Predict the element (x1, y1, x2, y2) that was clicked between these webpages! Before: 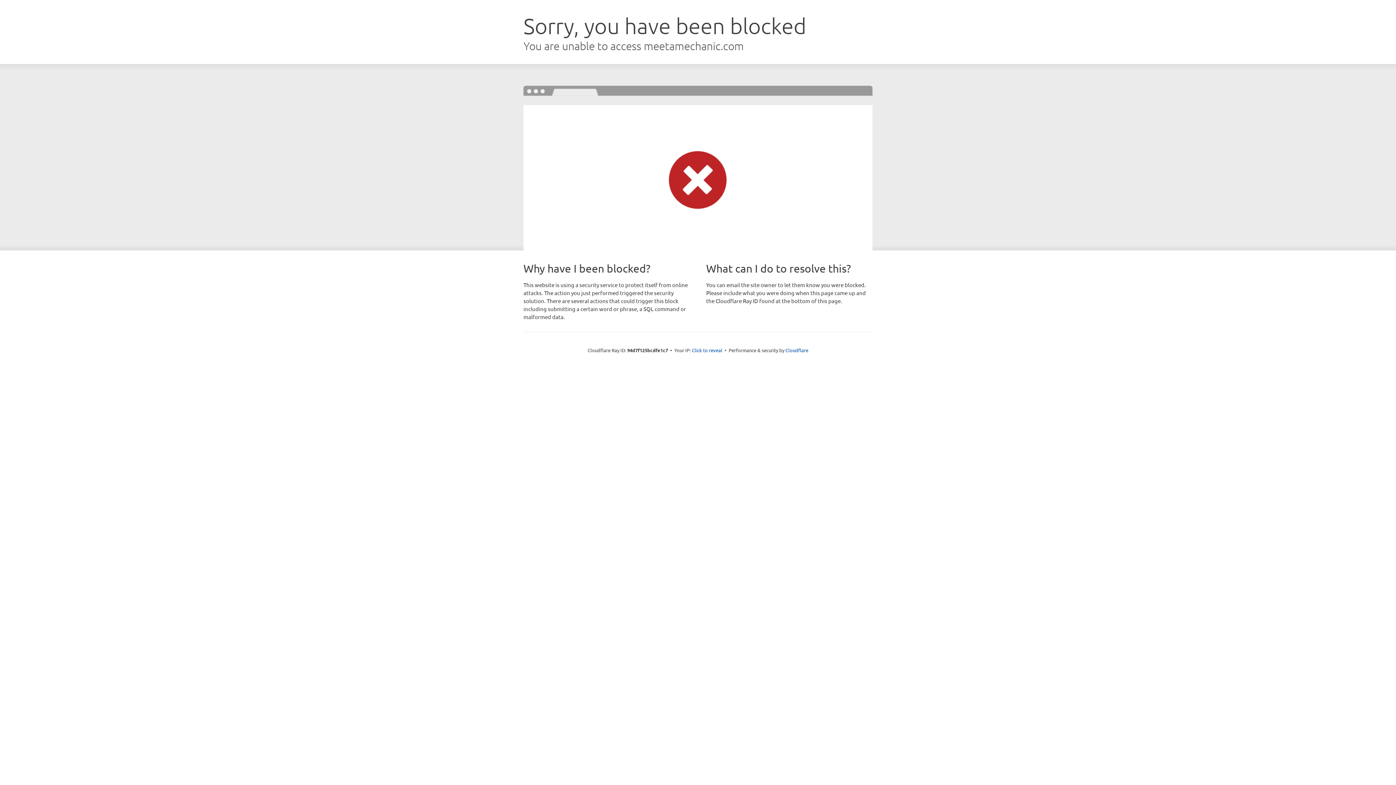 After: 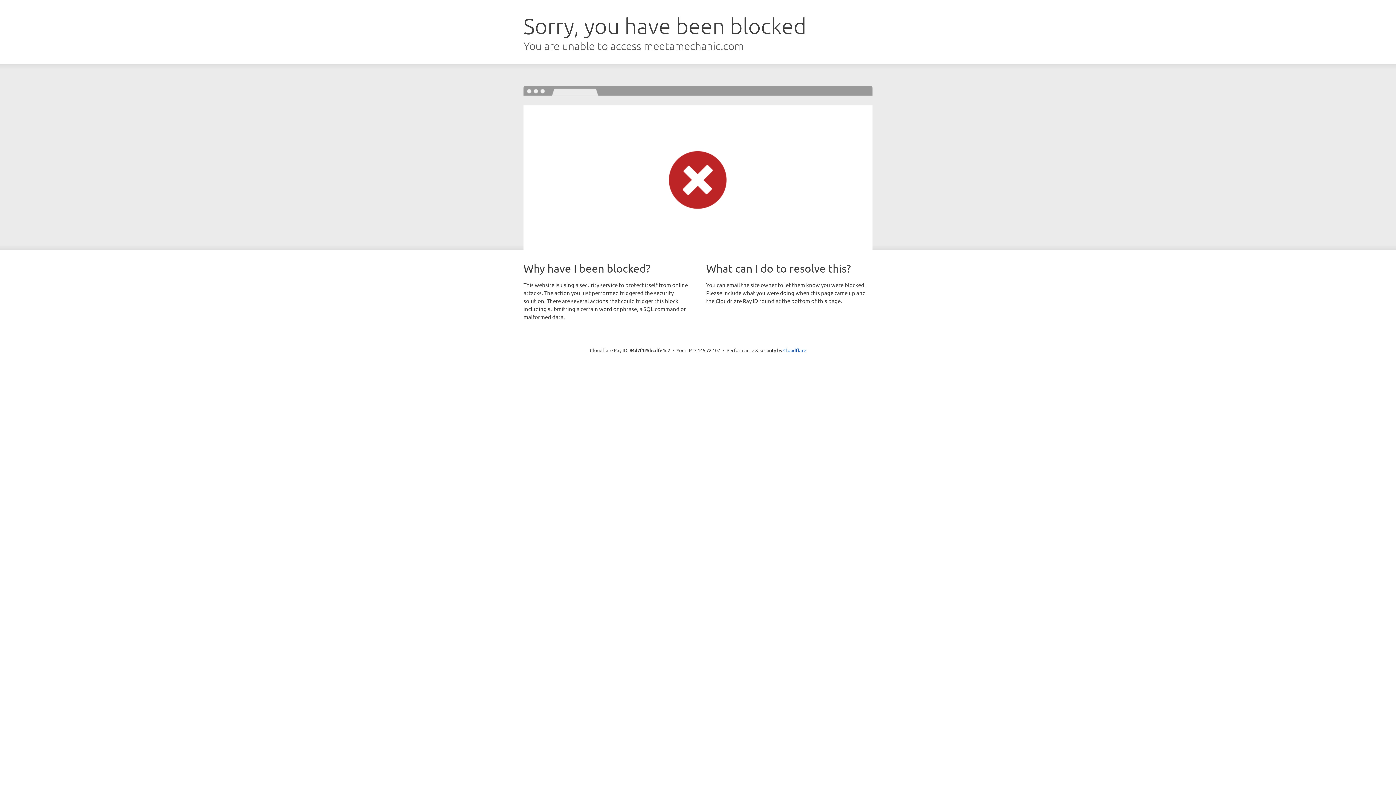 Action: label: Click to reveal bbox: (692, 346, 722, 353)